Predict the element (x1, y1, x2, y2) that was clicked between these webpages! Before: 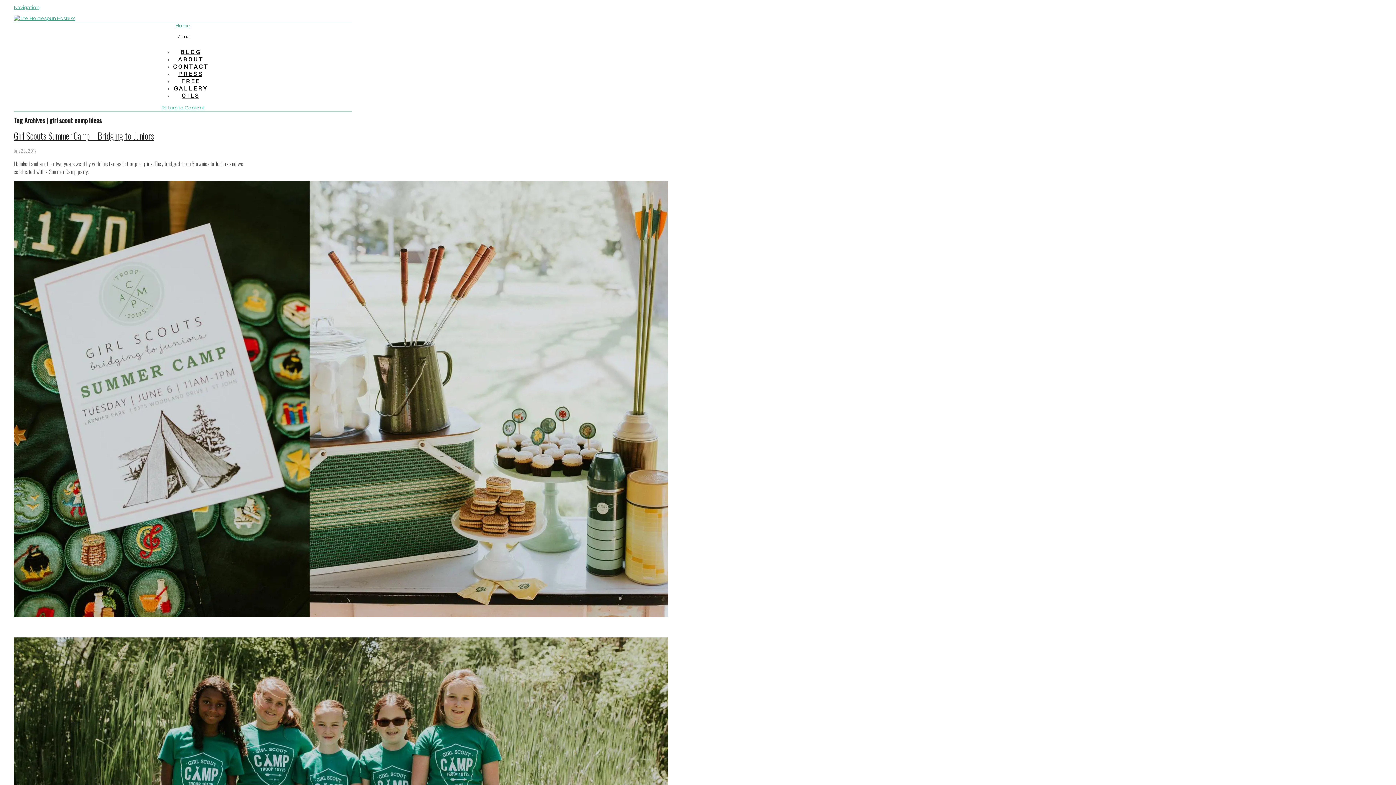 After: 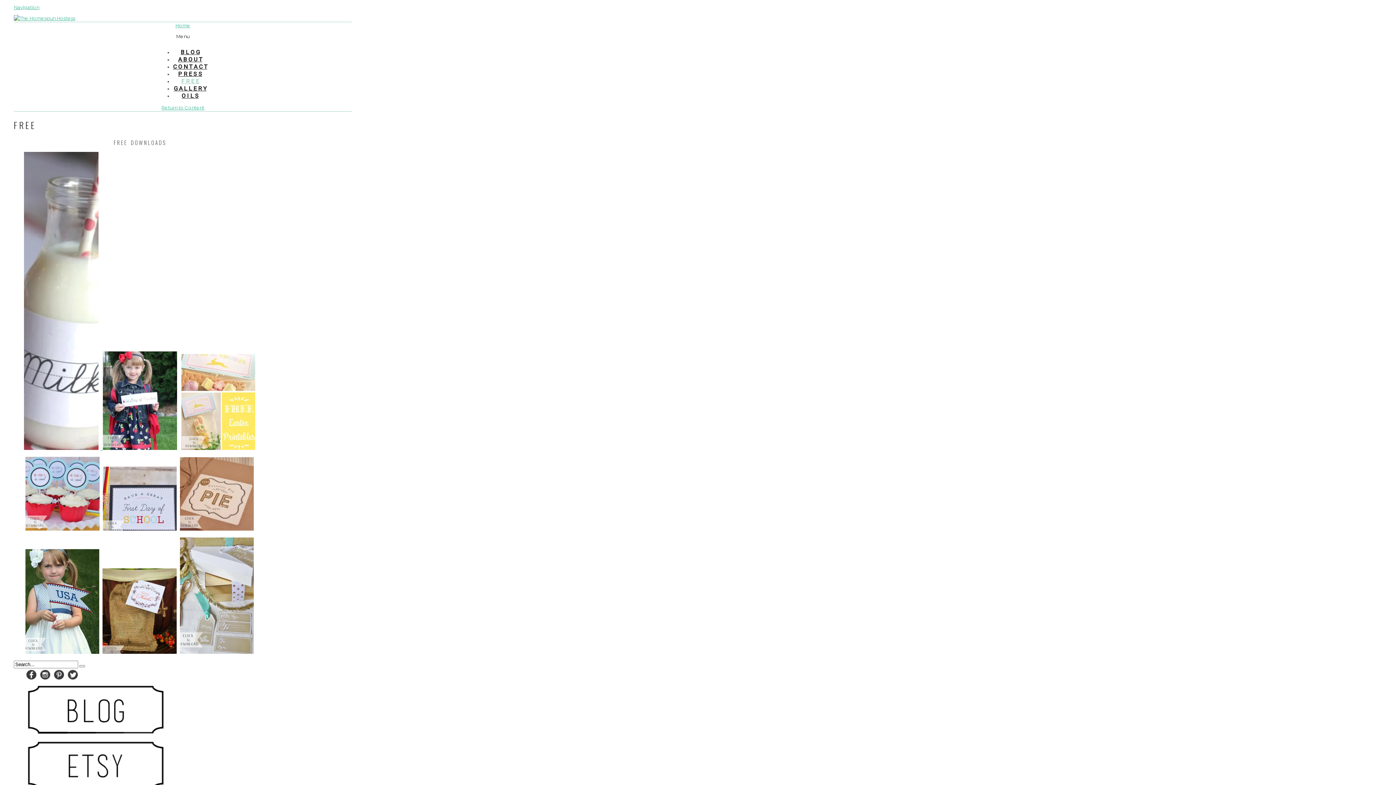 Action: bbox: (181, 77, 199, 84) label: F R E E